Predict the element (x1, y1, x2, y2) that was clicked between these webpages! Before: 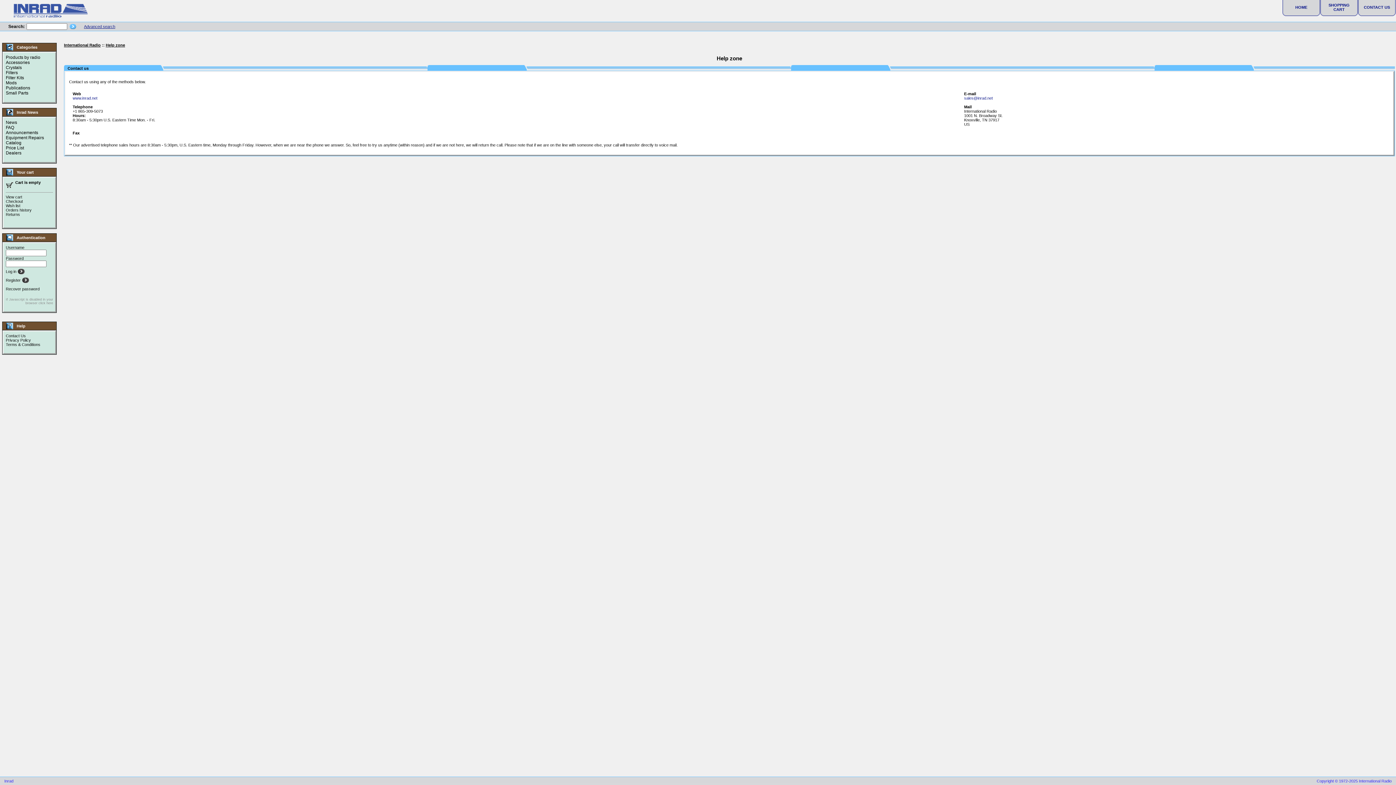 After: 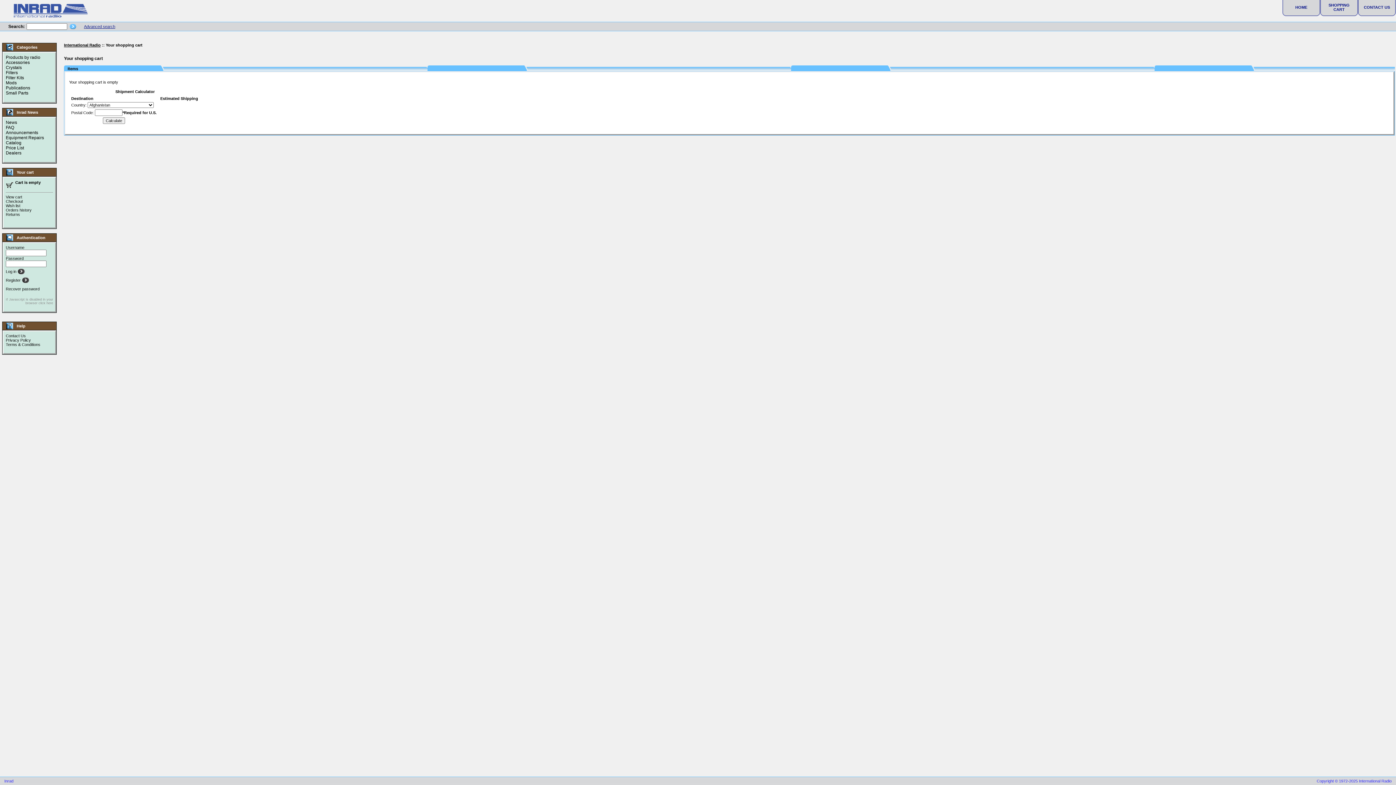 Action: bbox: (1328, 2, 1350, 11) label: SHOPPING CART